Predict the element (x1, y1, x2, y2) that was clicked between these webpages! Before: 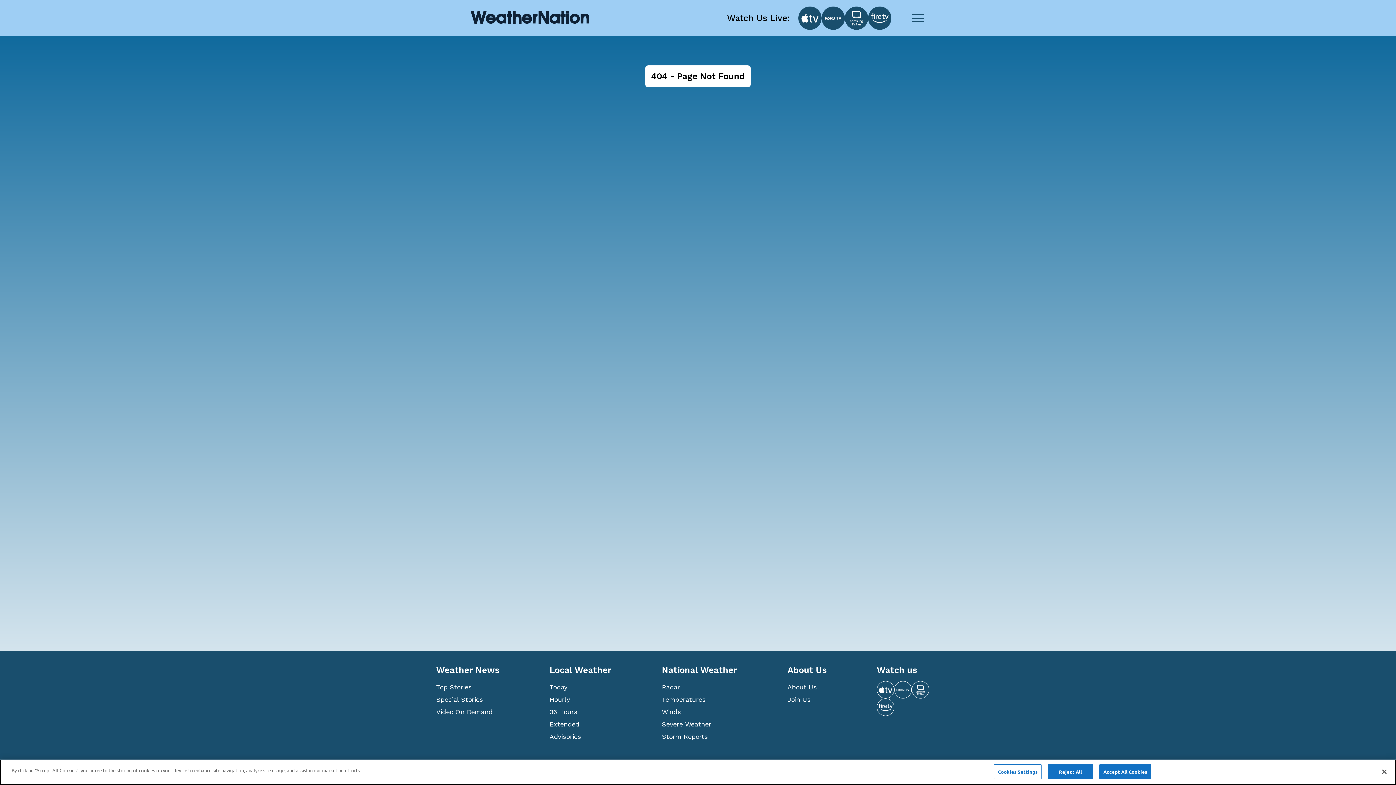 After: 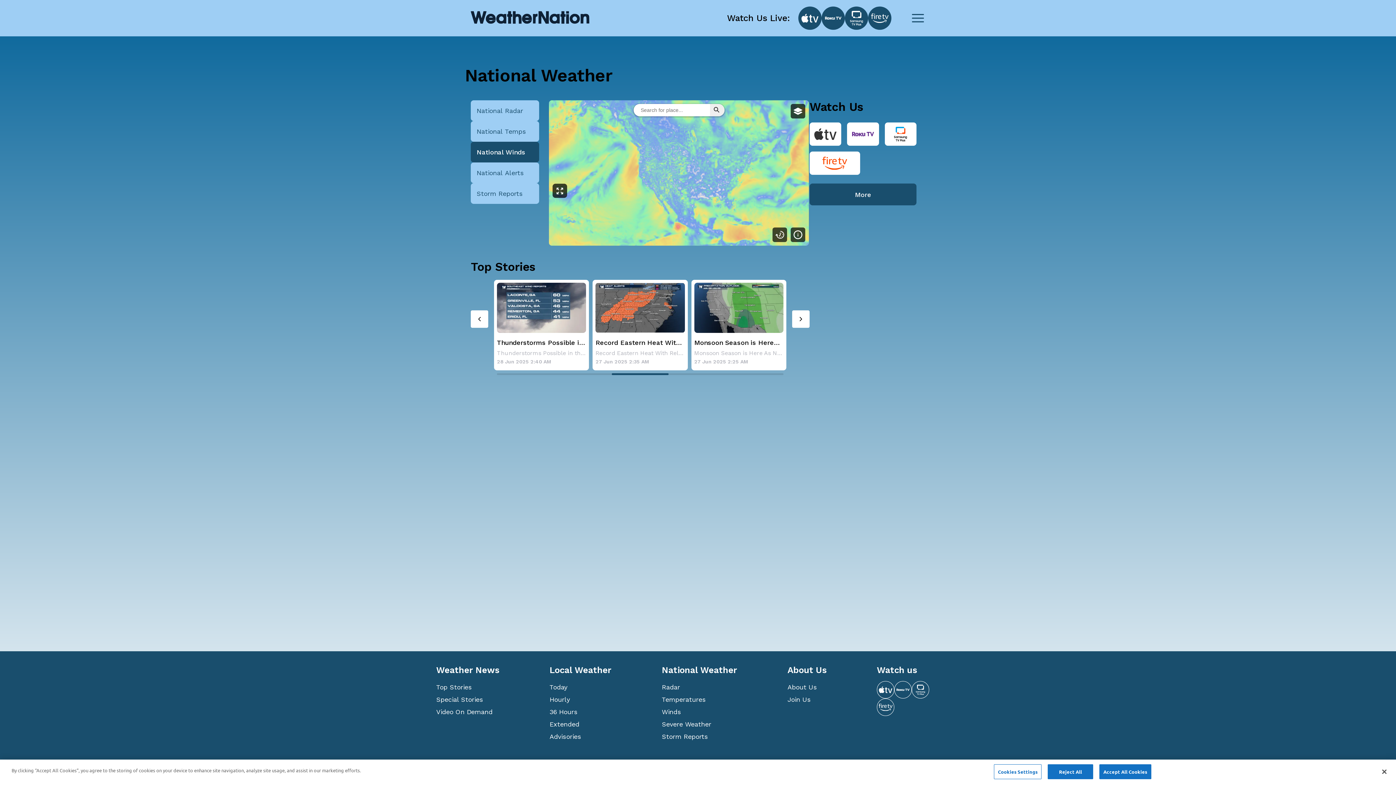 Action: label: Winds bbox: (662, 706, 787, 718)